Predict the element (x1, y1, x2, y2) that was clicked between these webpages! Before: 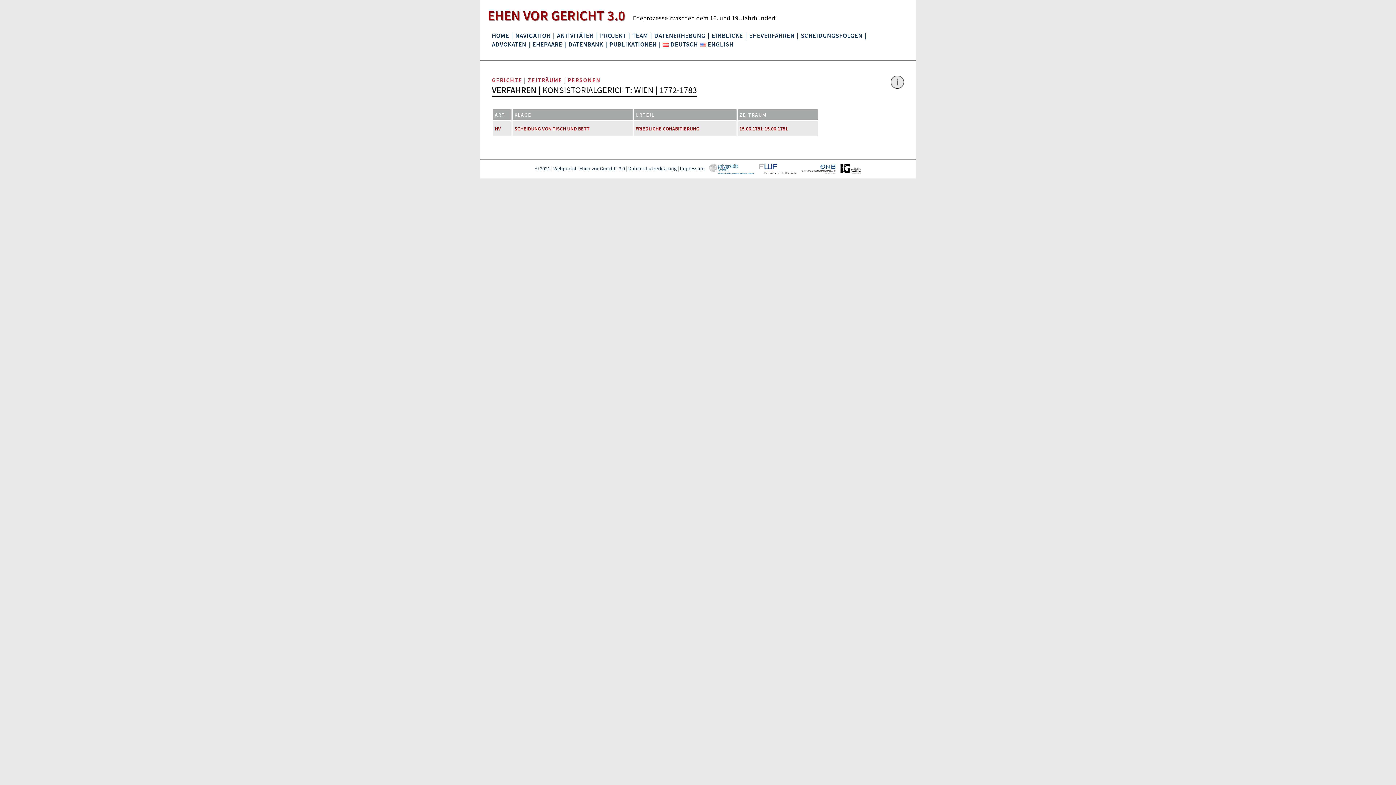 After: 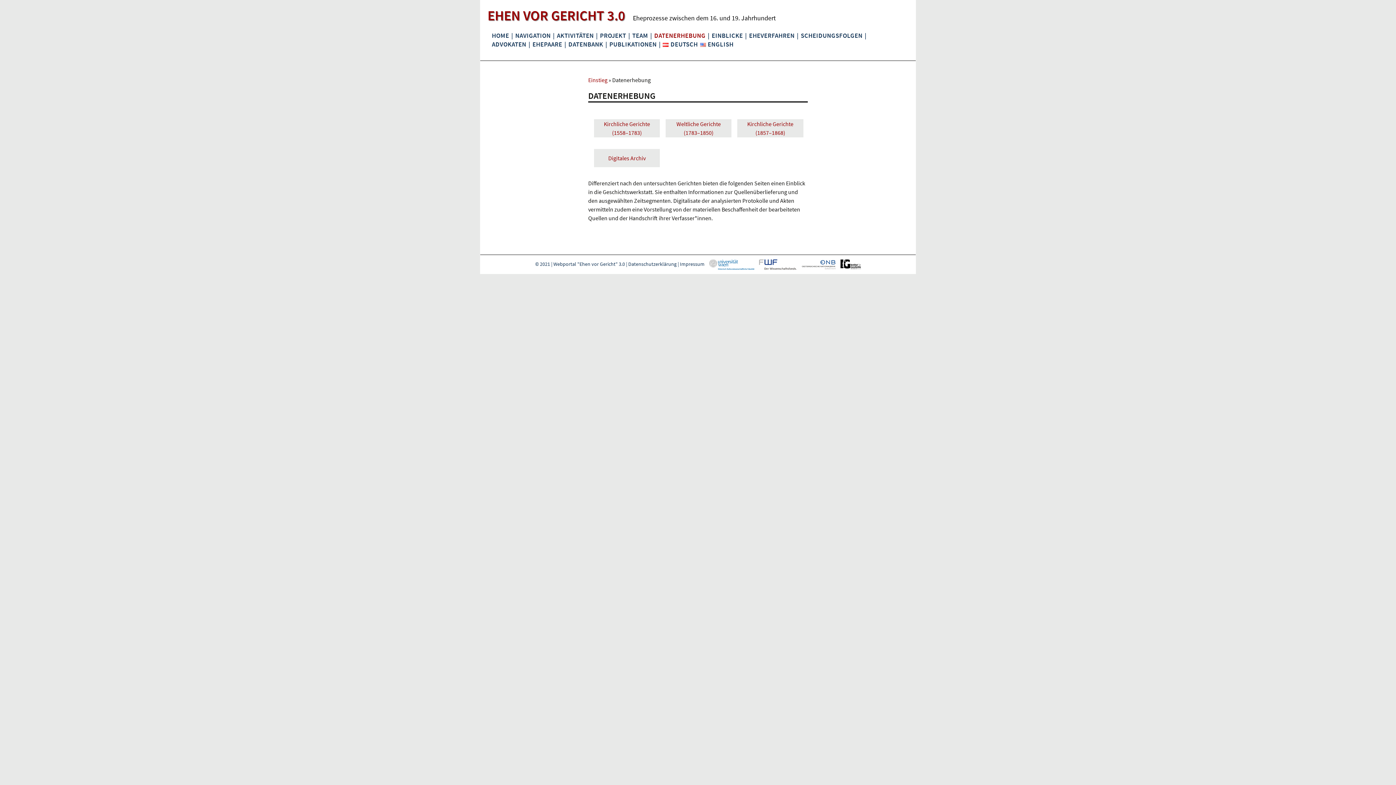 Action: label: DATENERHEBUNG bbox: (654, 31, 706, 40)